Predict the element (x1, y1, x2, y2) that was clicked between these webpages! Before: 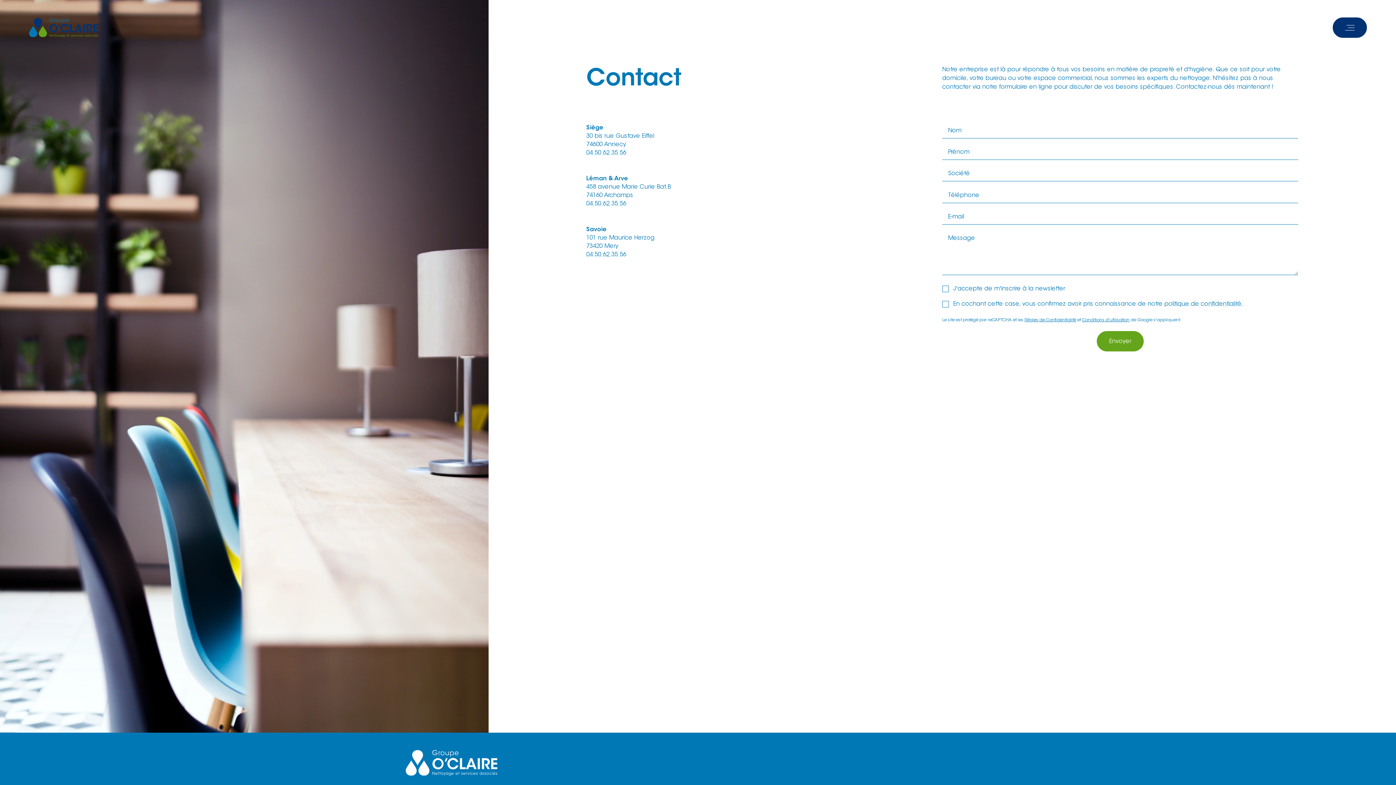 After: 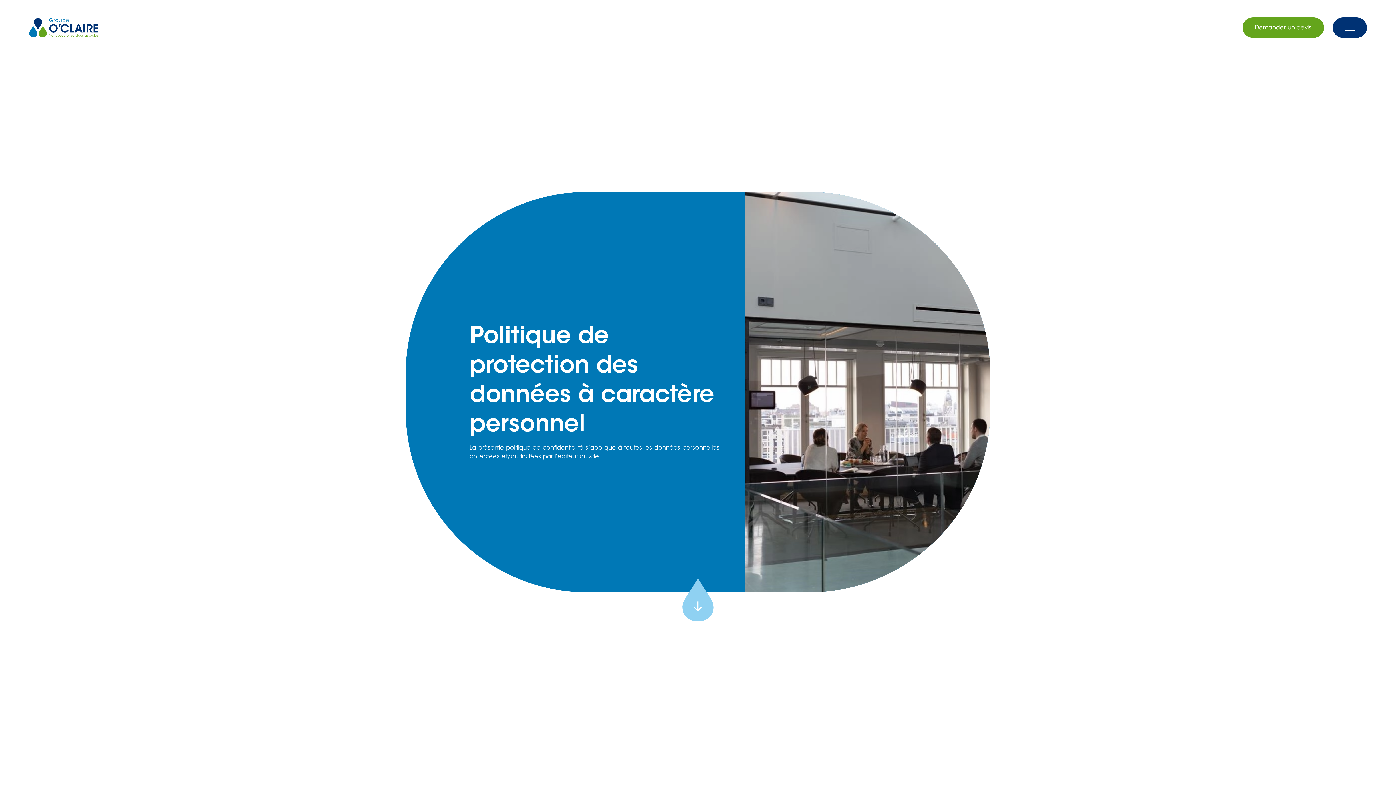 Action: bbox: (1164, 301, 1241, 307) label: politique de confidentialité